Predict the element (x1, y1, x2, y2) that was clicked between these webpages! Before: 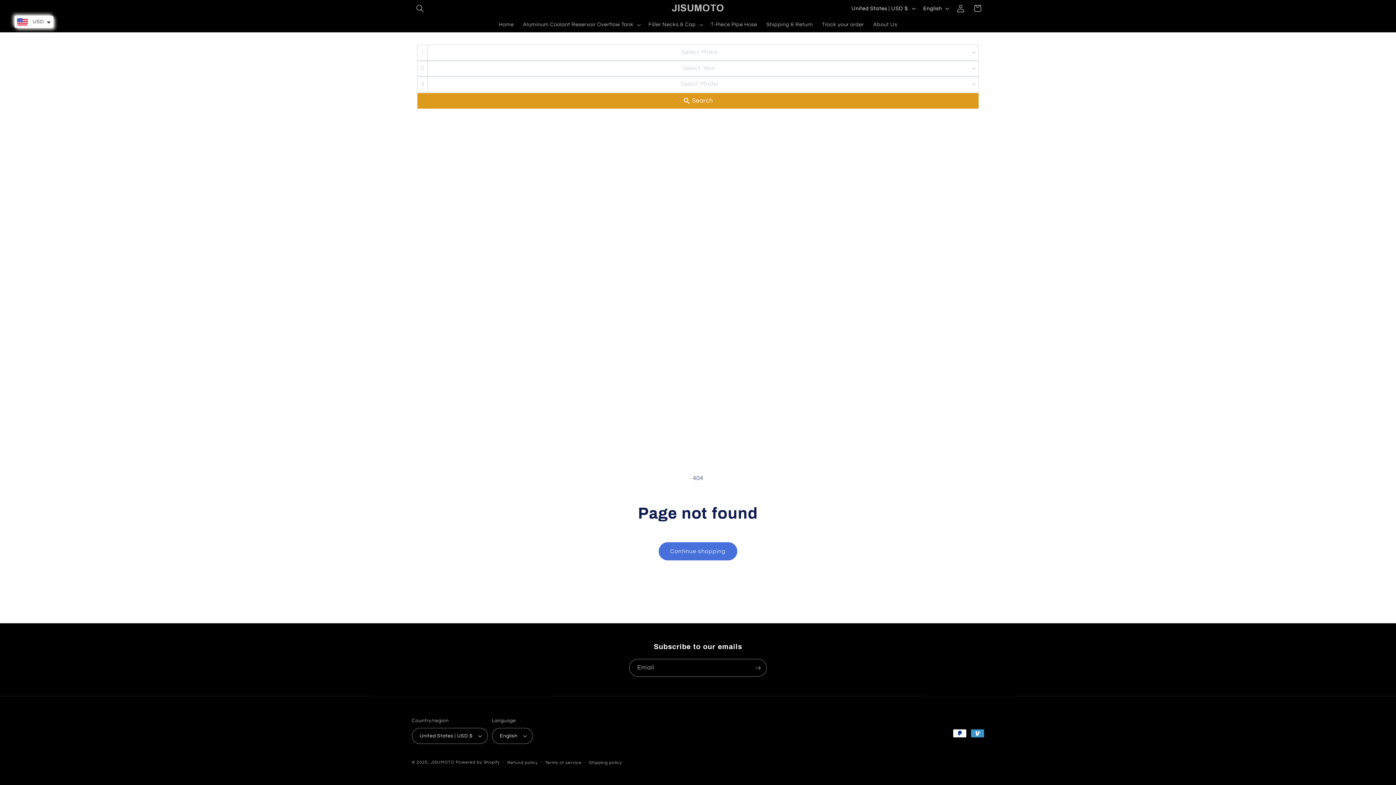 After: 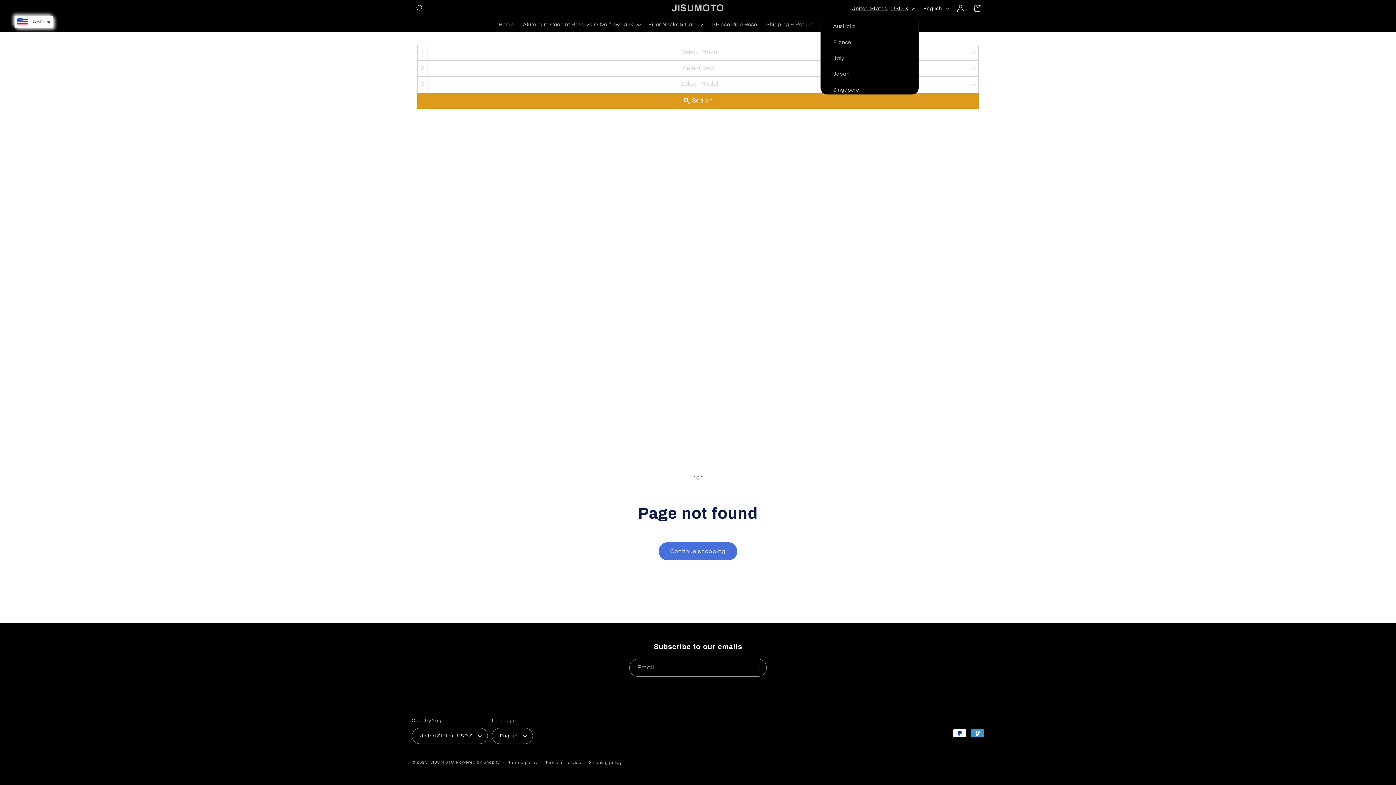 Action: bbox: (847, 1, 918, 15) label: United States | USD $